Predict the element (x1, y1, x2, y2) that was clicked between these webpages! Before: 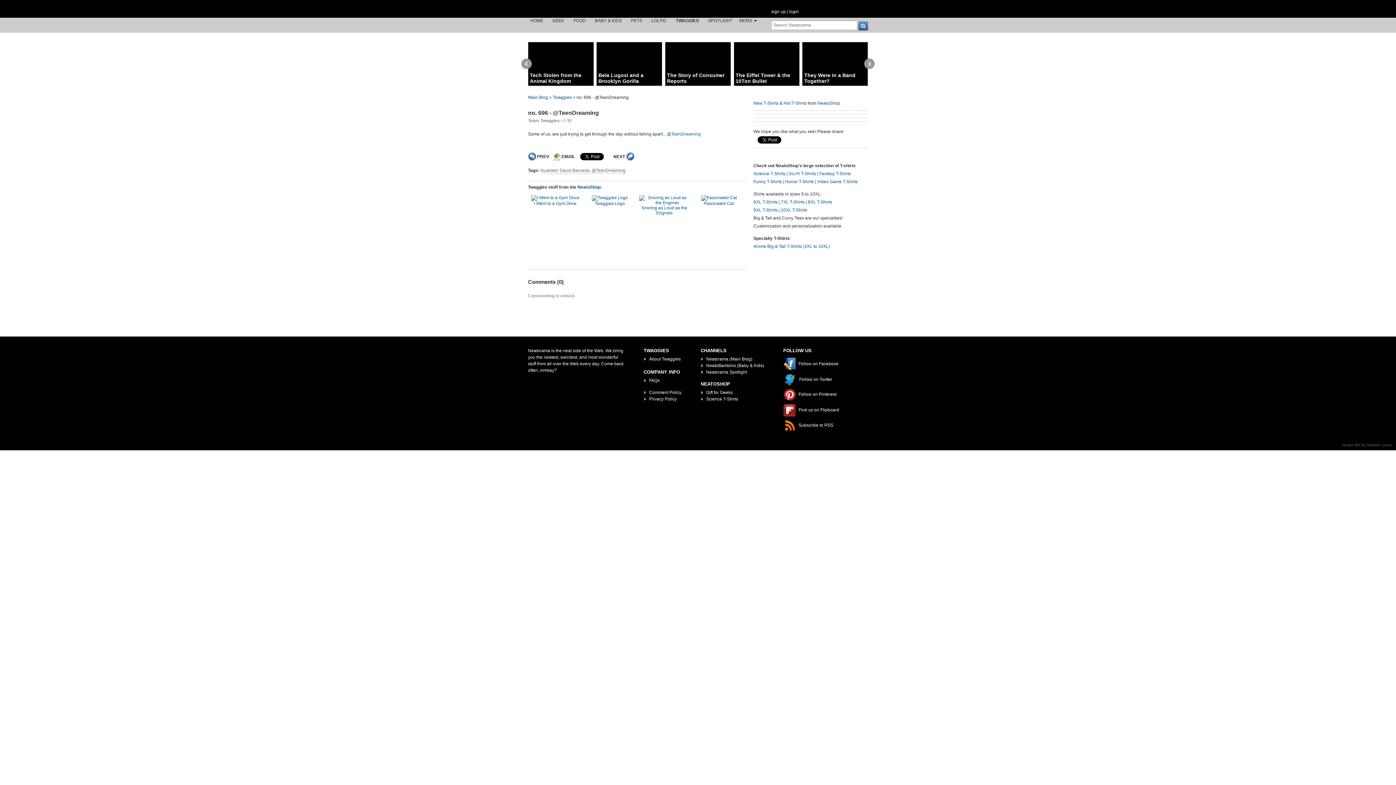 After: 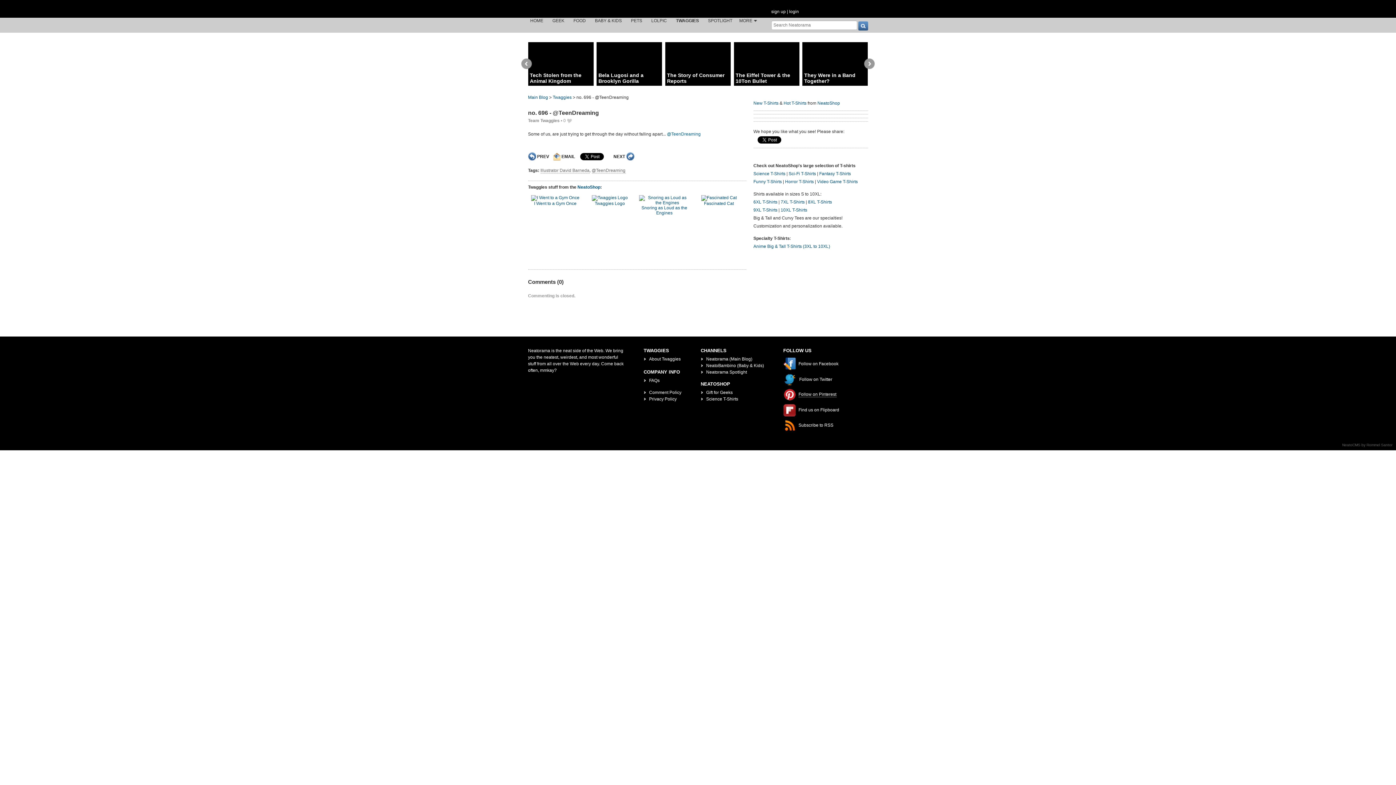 Action: label:  Follow on Pinterest bbox: (783, 392, 836, 397)